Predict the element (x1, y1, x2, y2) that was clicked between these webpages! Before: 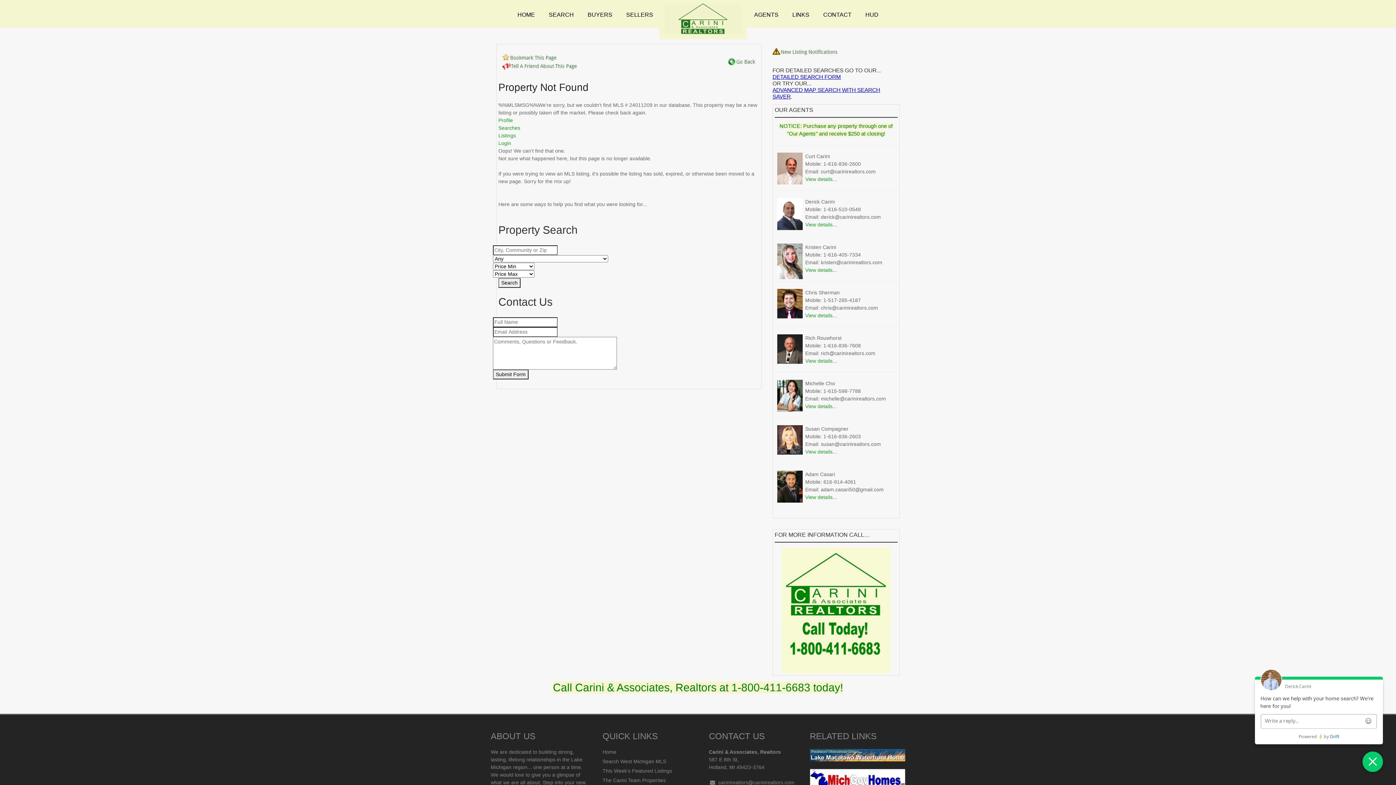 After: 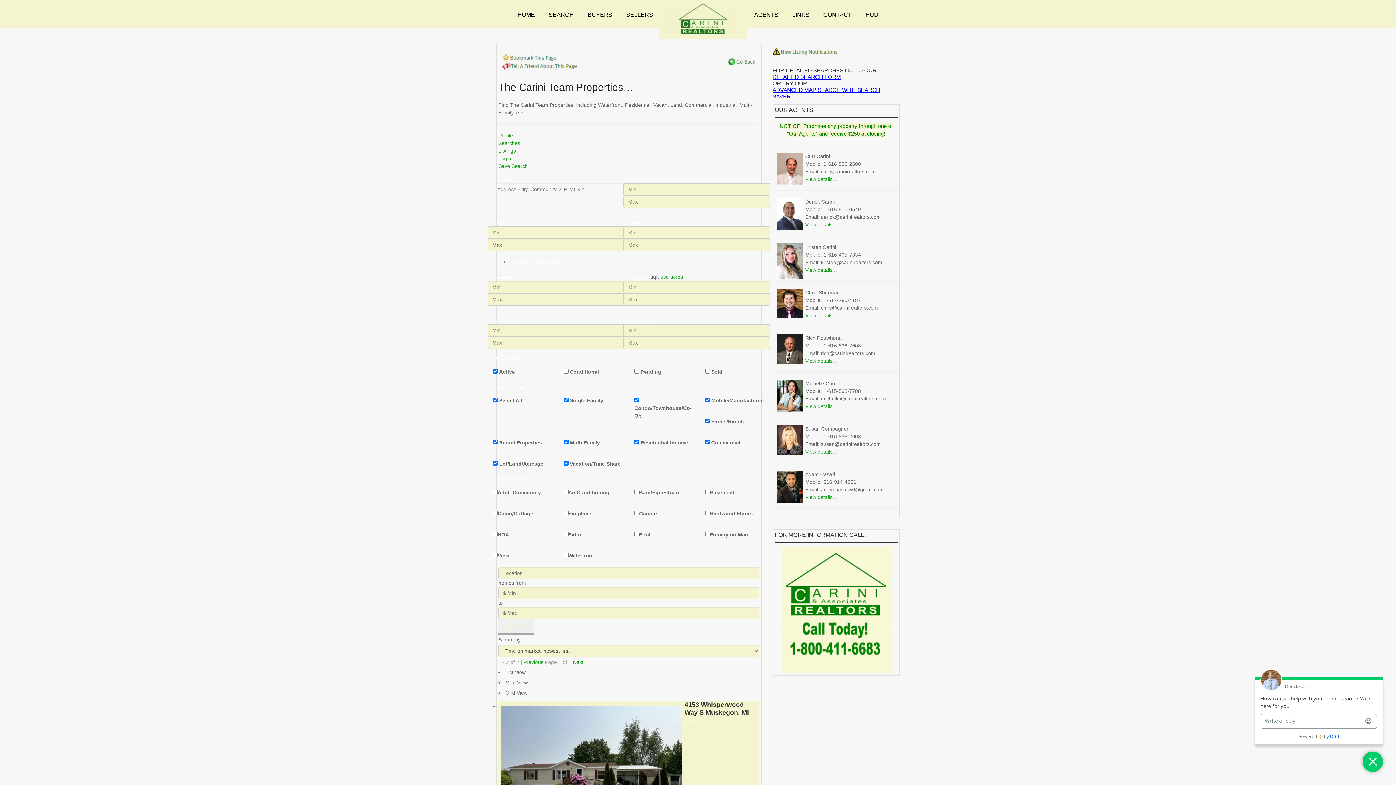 Action: label: The Carini Team Properties bbox: (602, 777, 666, 783)